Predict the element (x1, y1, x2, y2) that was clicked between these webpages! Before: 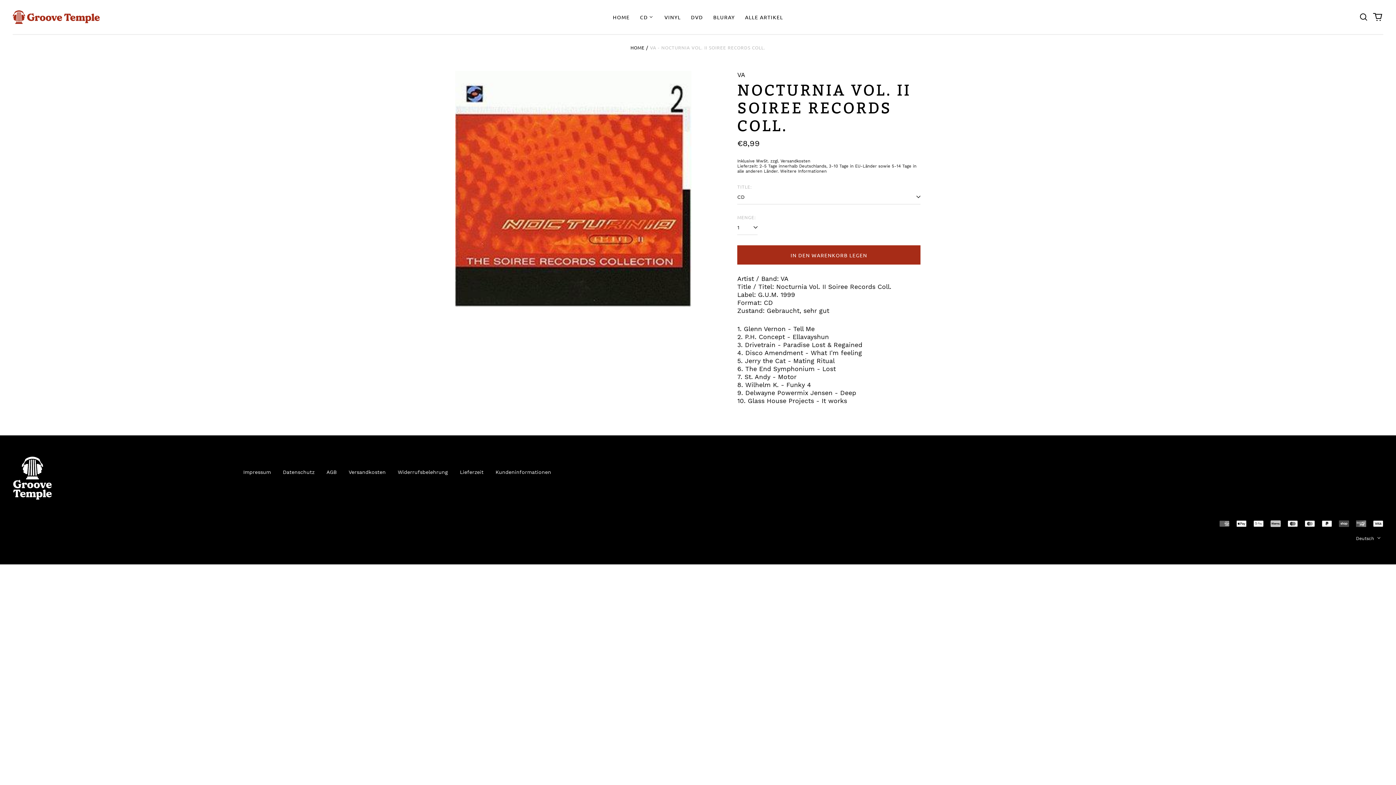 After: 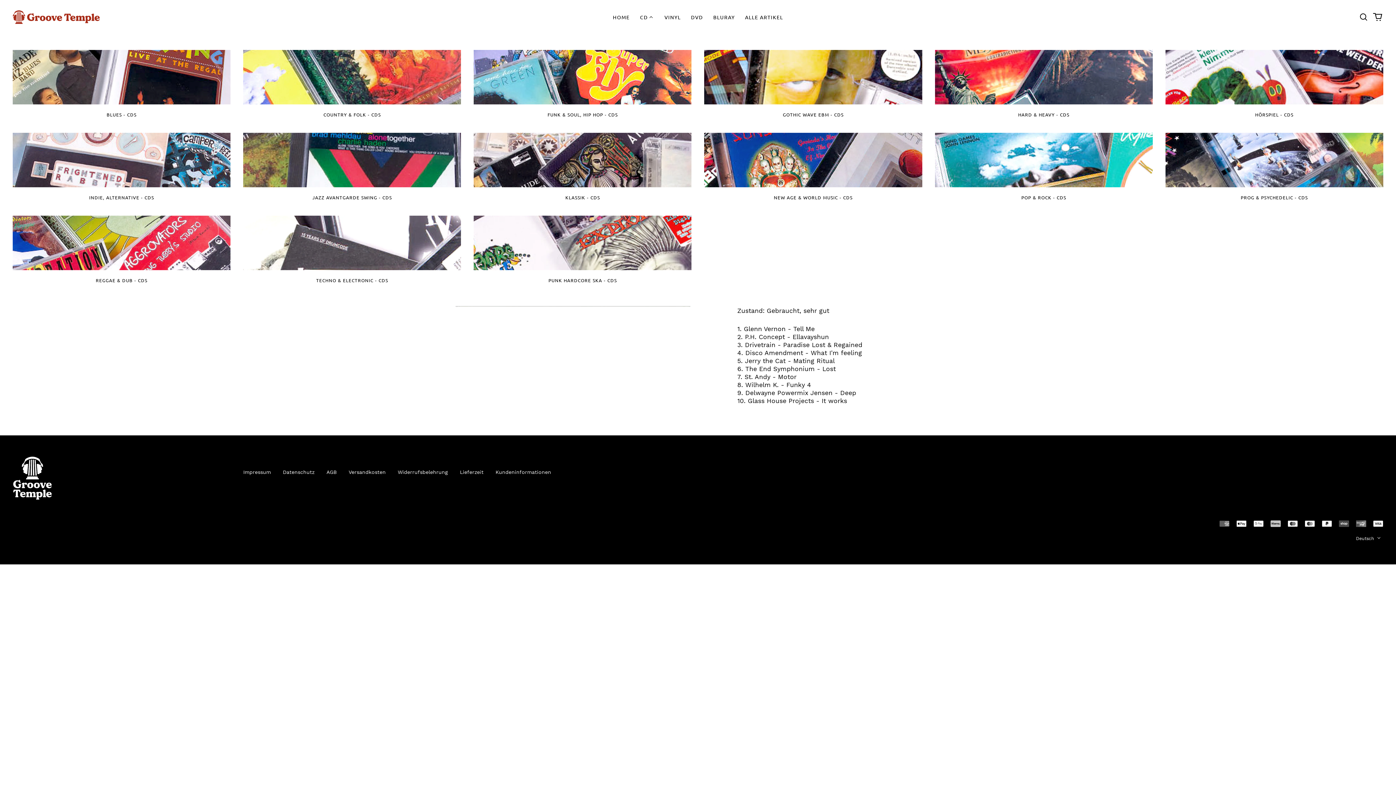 Action: bbox: (635, 11, 659, 22) label: CD